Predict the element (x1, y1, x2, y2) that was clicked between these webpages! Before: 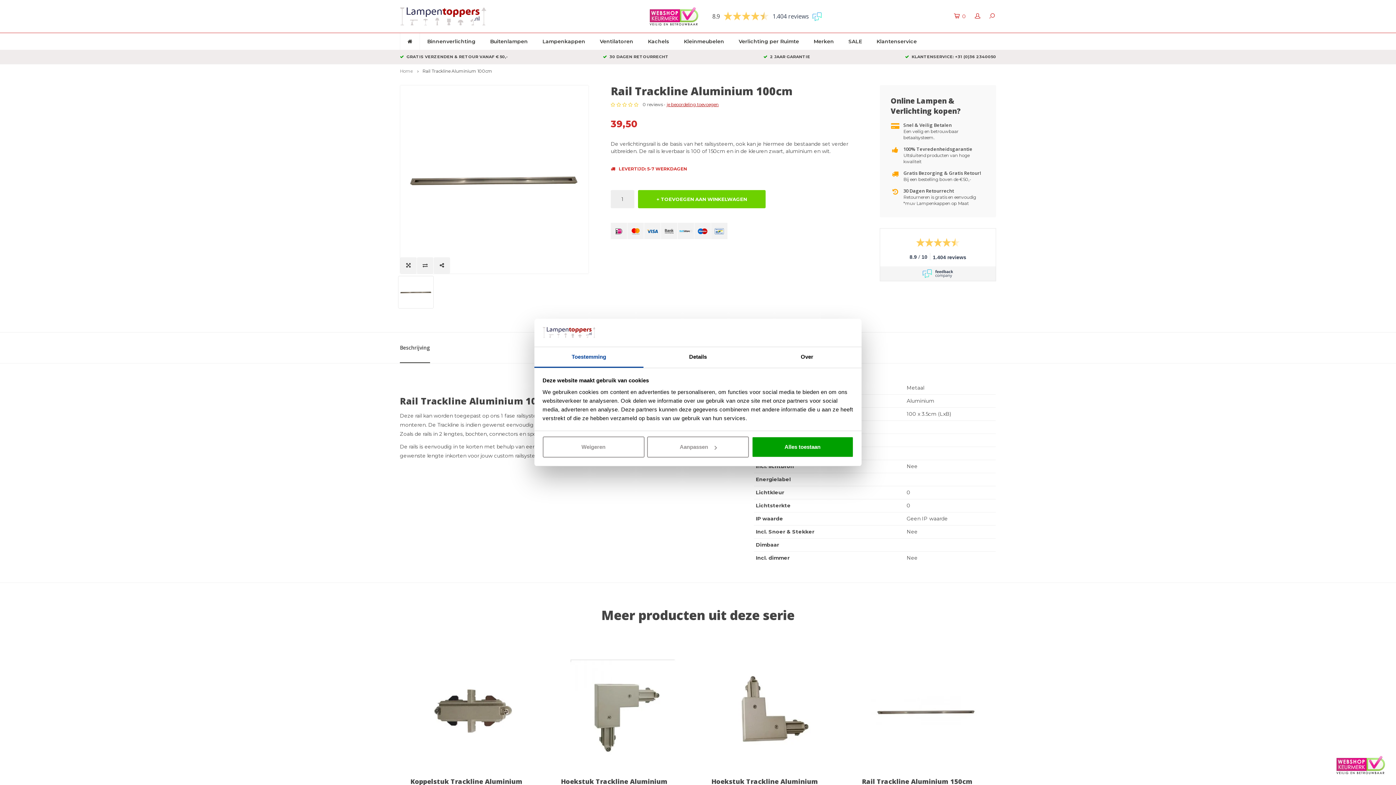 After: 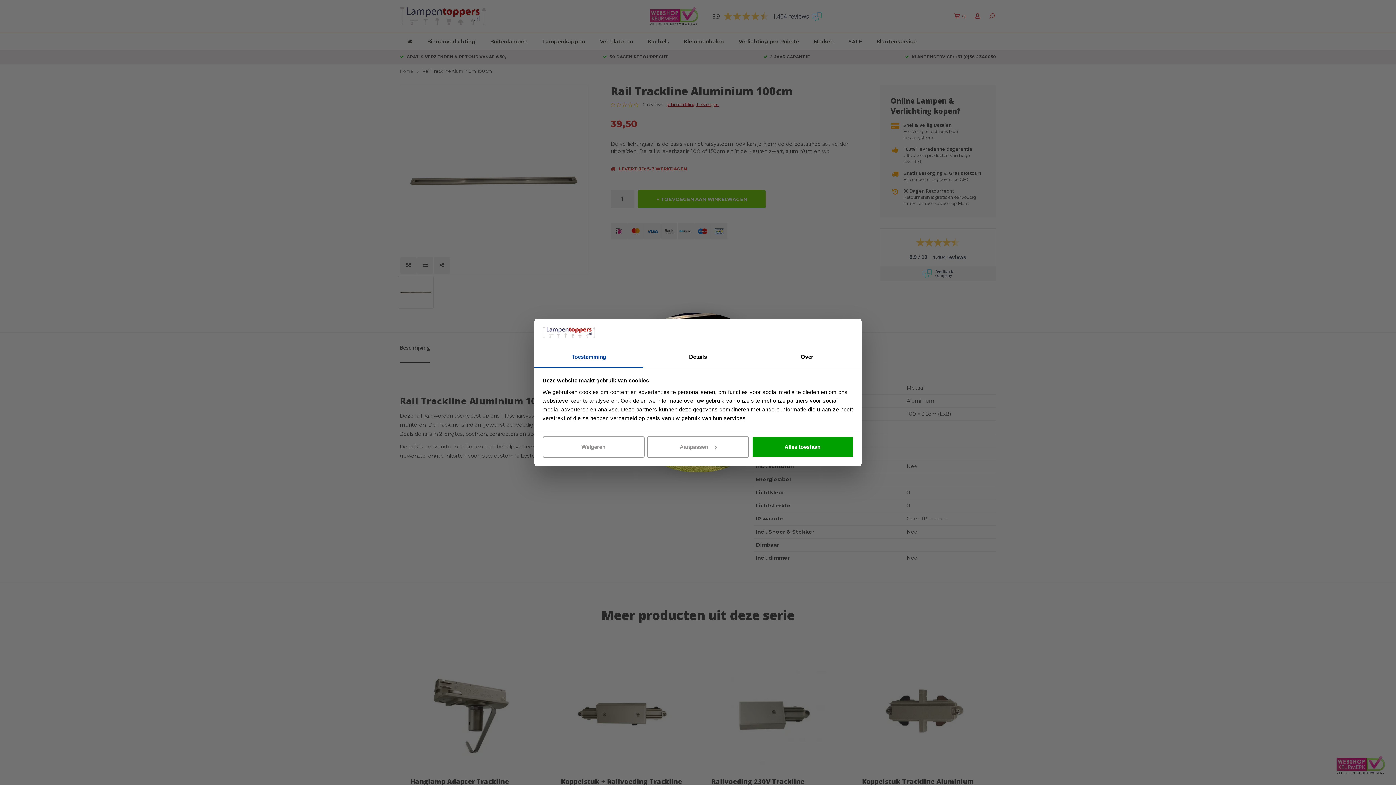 Action: bbox: (534, 347, 643, 367) label: Toestemming